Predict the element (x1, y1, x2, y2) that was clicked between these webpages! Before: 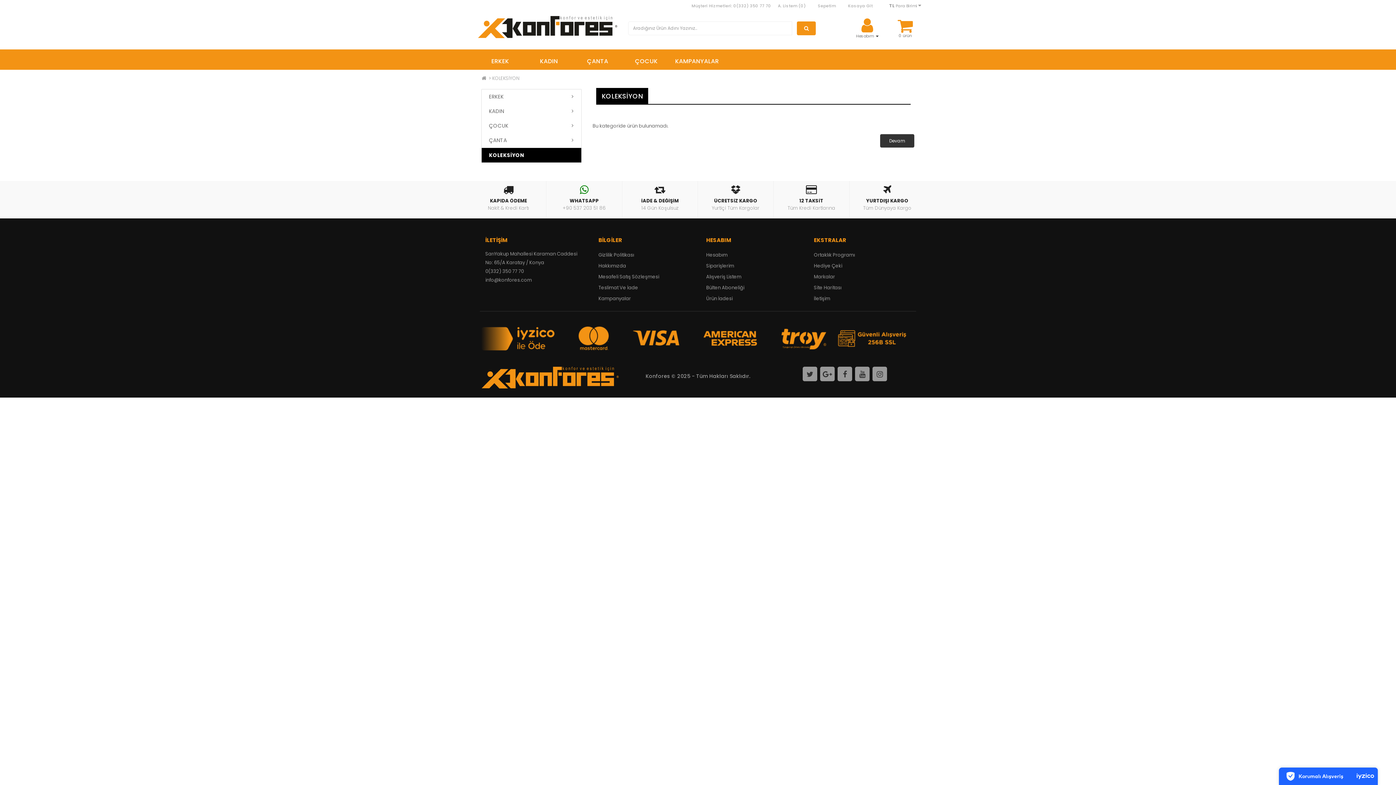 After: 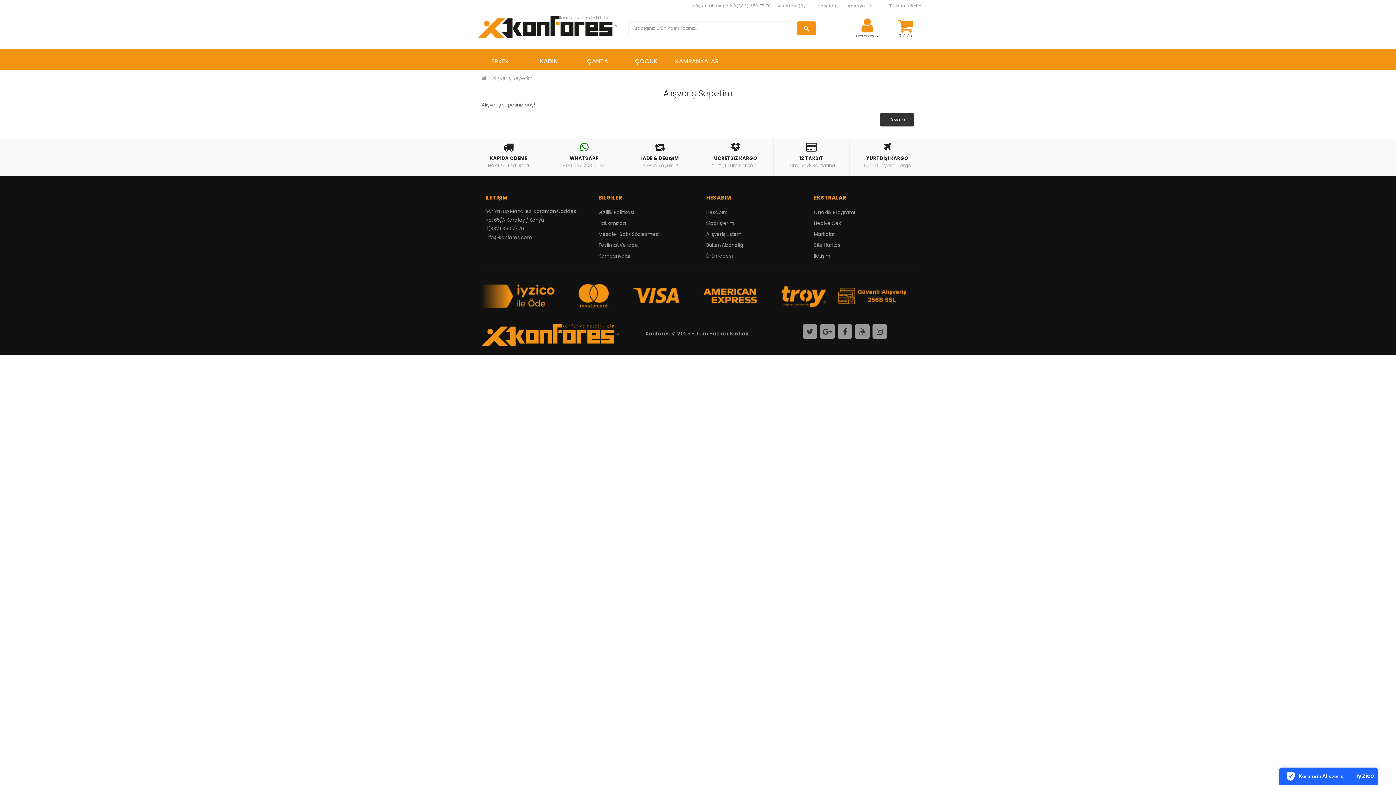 Action: bbox: (842, 2, 878, 8) label: Kasaya Git